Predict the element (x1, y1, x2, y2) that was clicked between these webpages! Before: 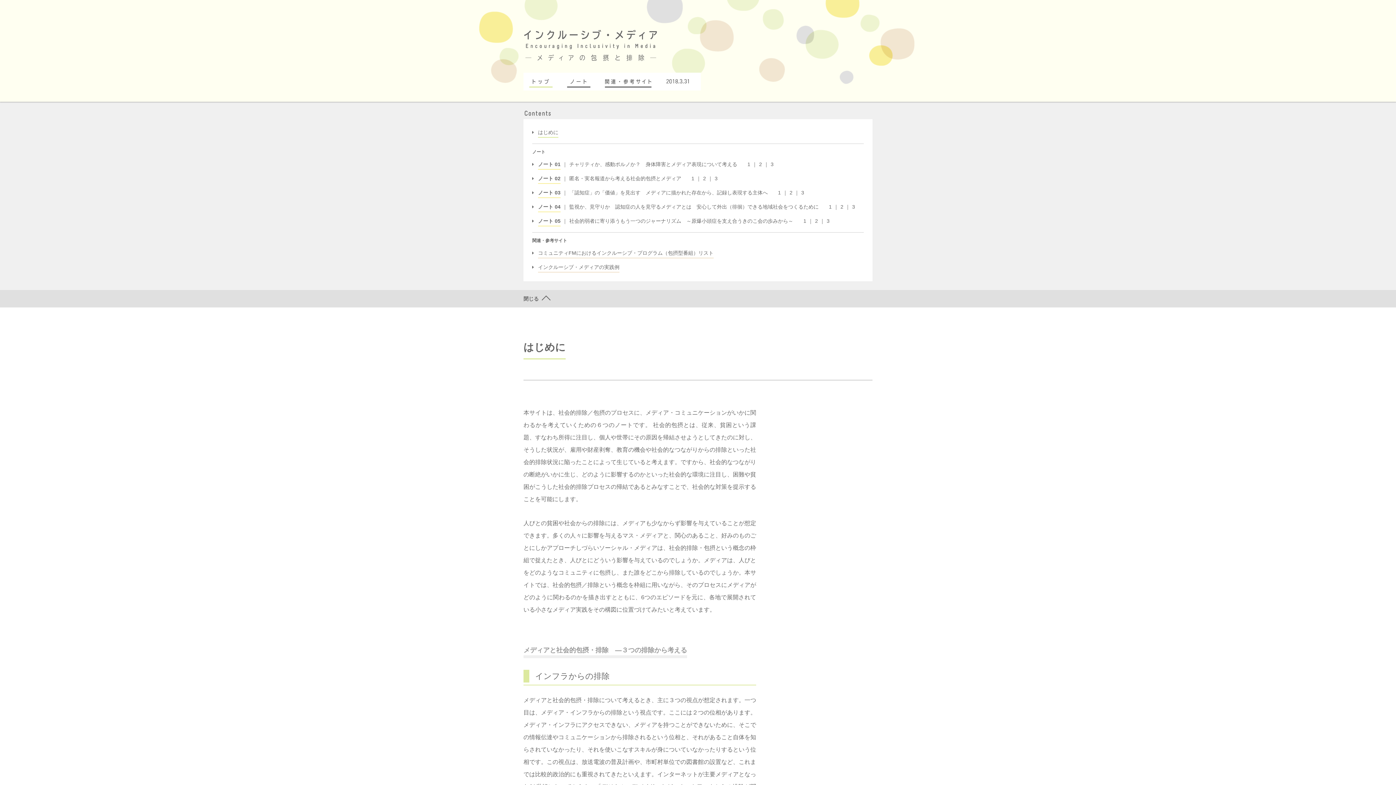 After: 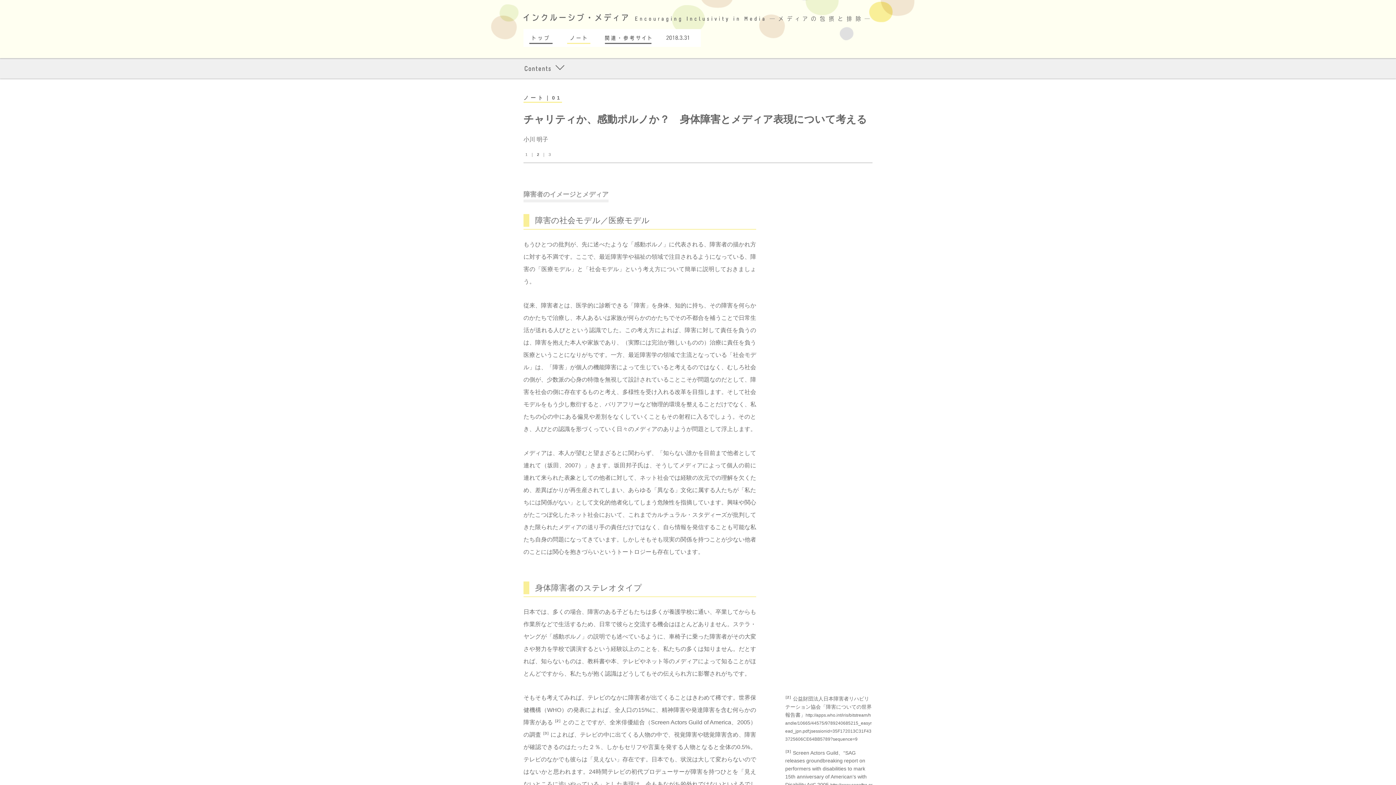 Action: bbox: (757, 160, 763, 169) label: 2